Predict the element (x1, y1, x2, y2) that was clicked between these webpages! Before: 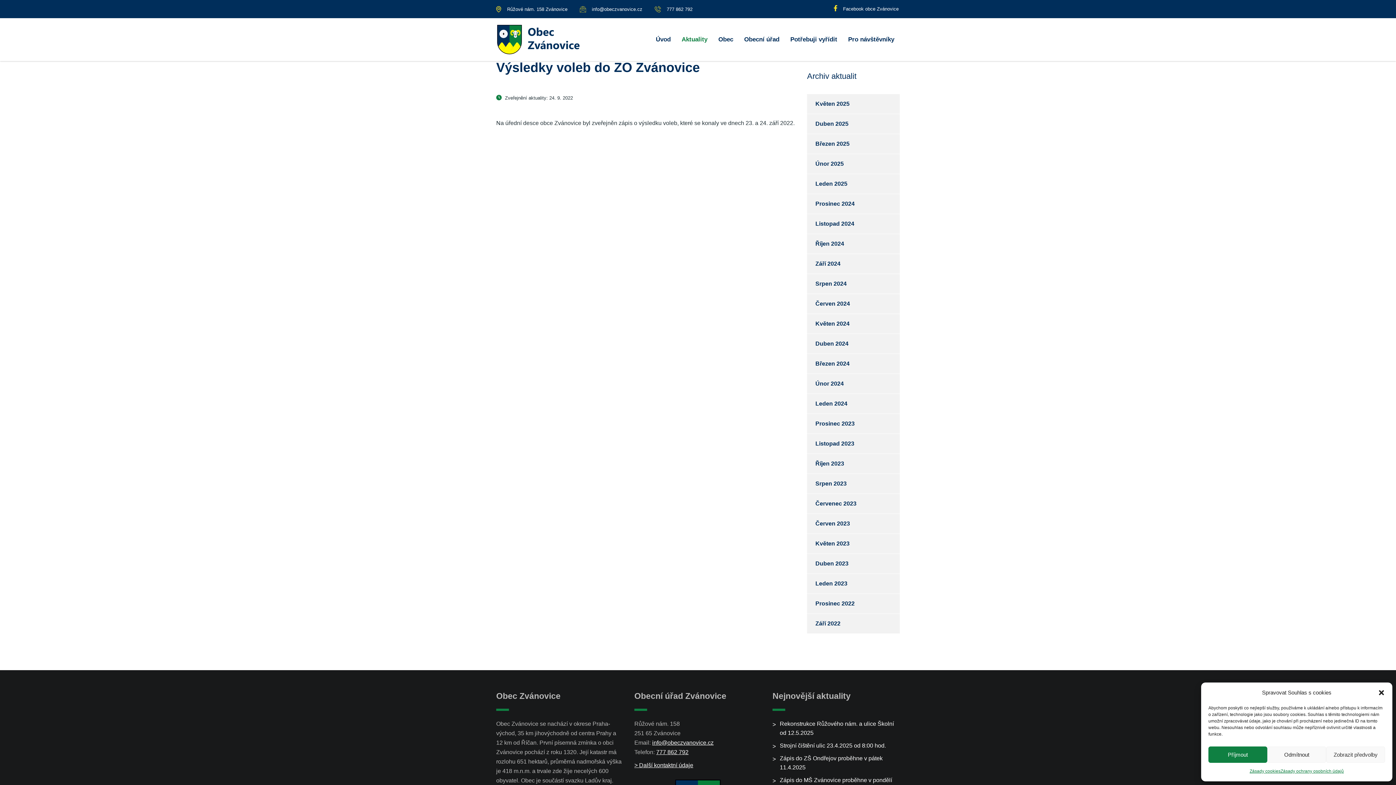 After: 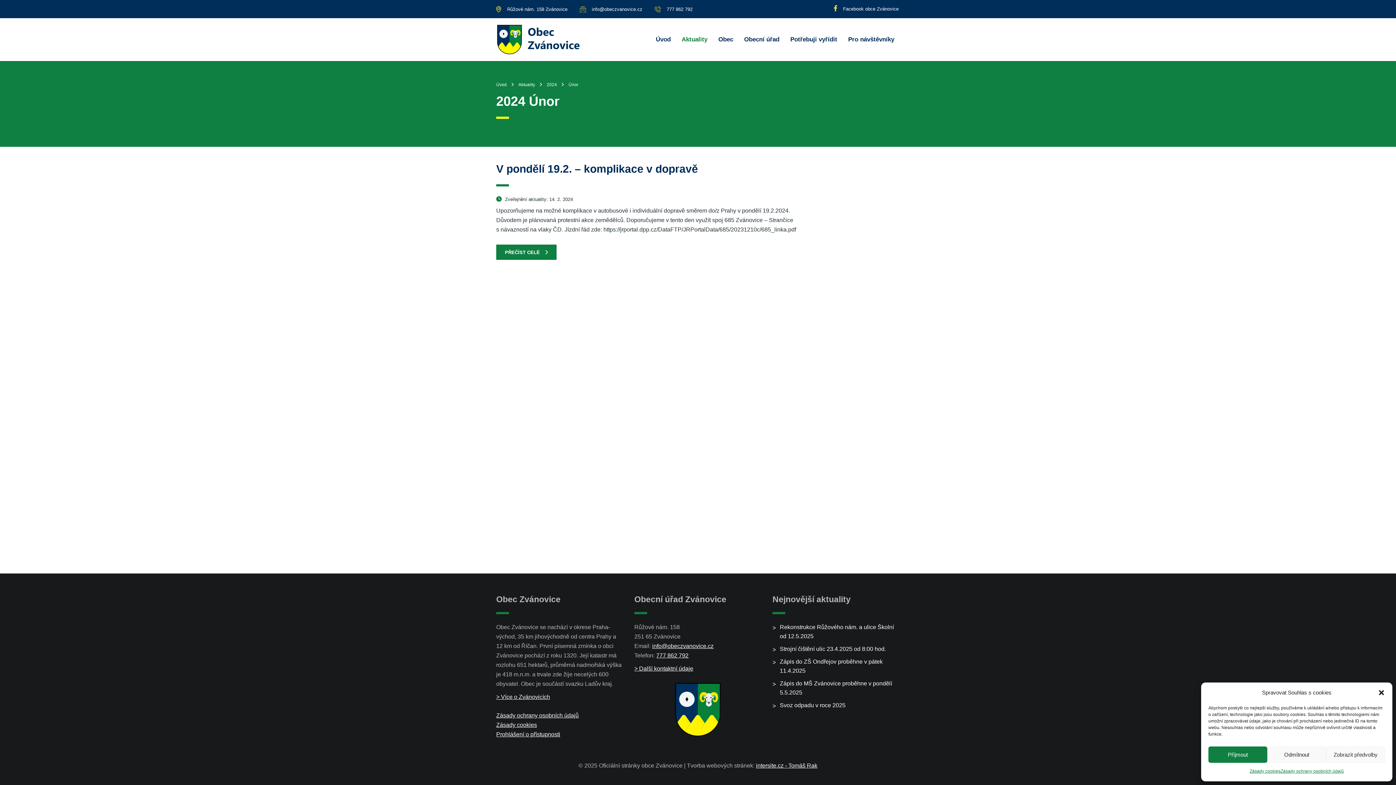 Action: bbox: (807, 374, 900, 393) label: Únor 2024